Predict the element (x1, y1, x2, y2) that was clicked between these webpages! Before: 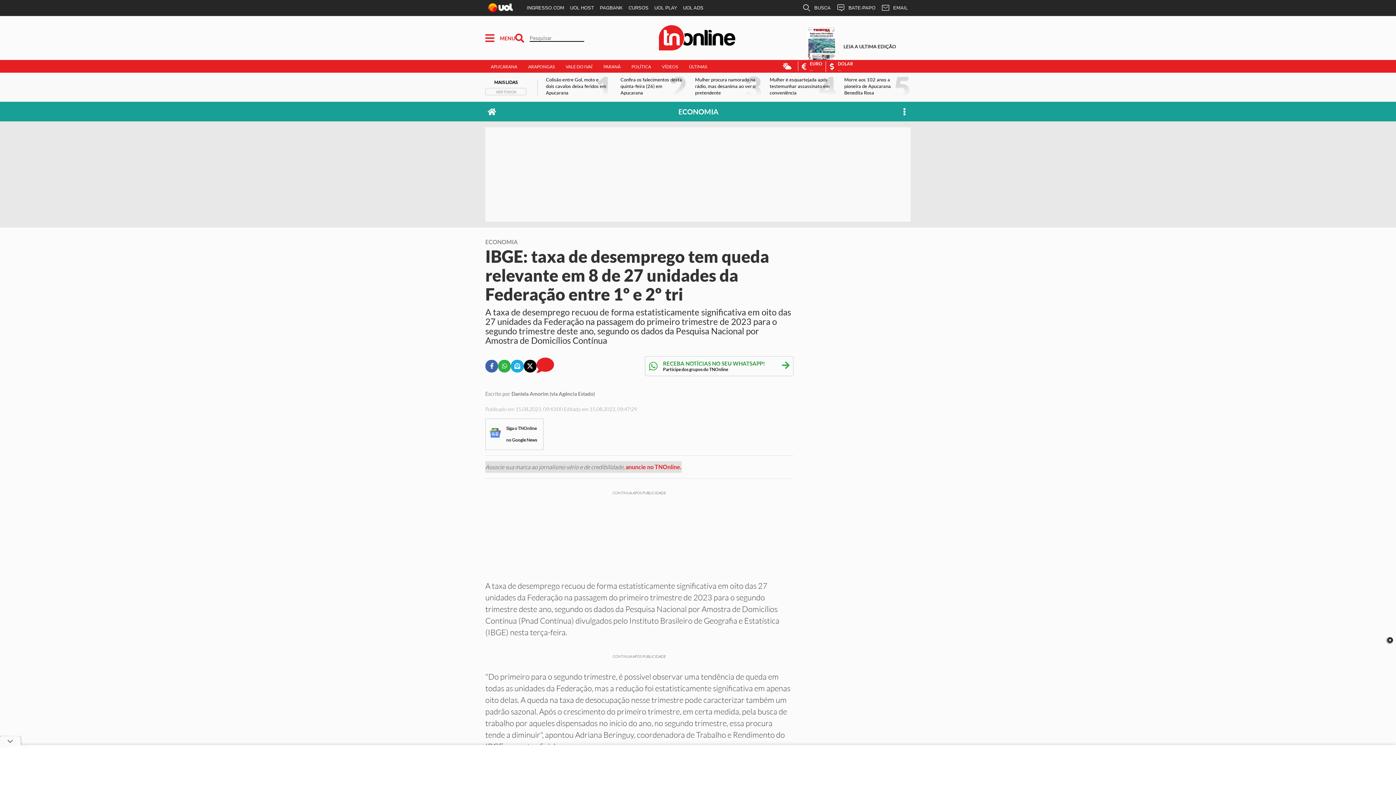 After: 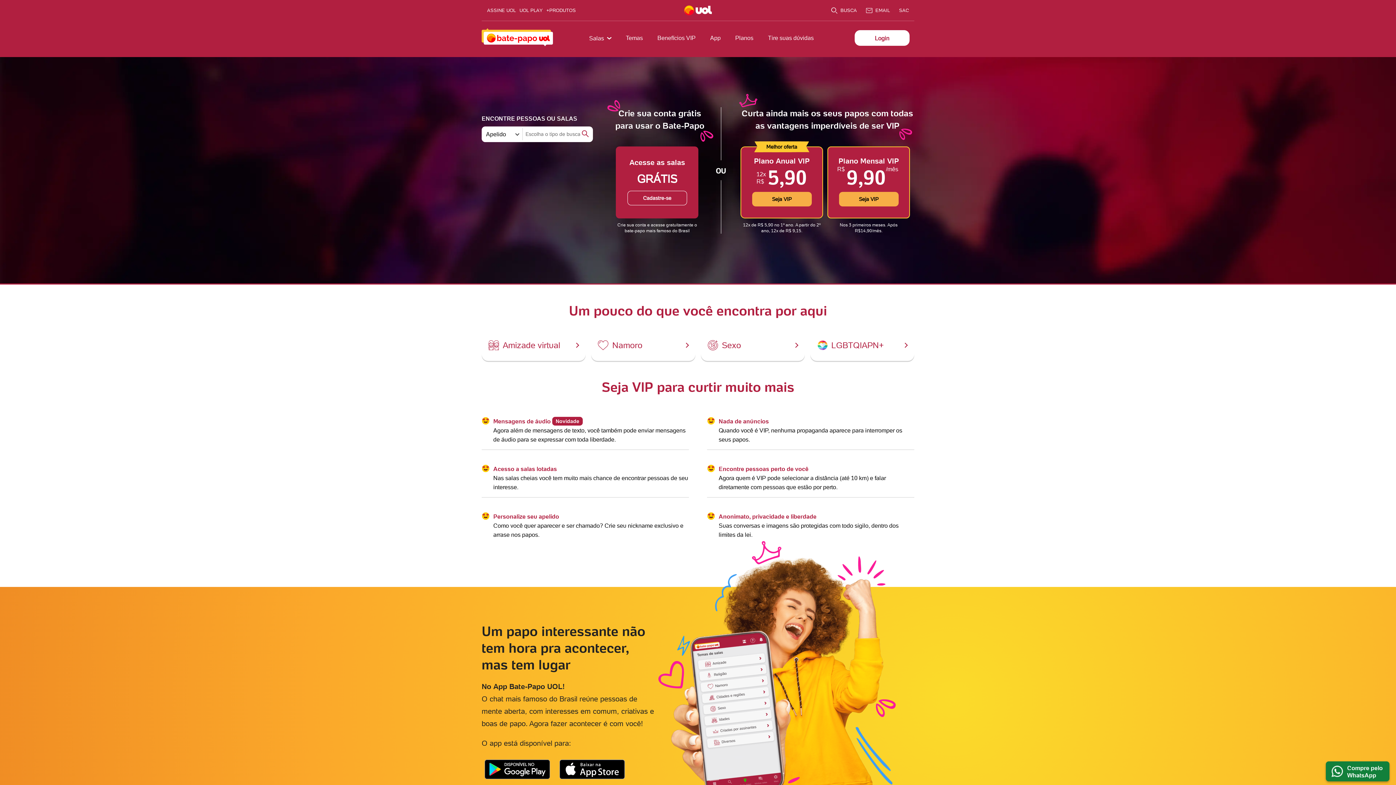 Action: bbox: (833, 0, 878, 16) label: BATE-PAPO